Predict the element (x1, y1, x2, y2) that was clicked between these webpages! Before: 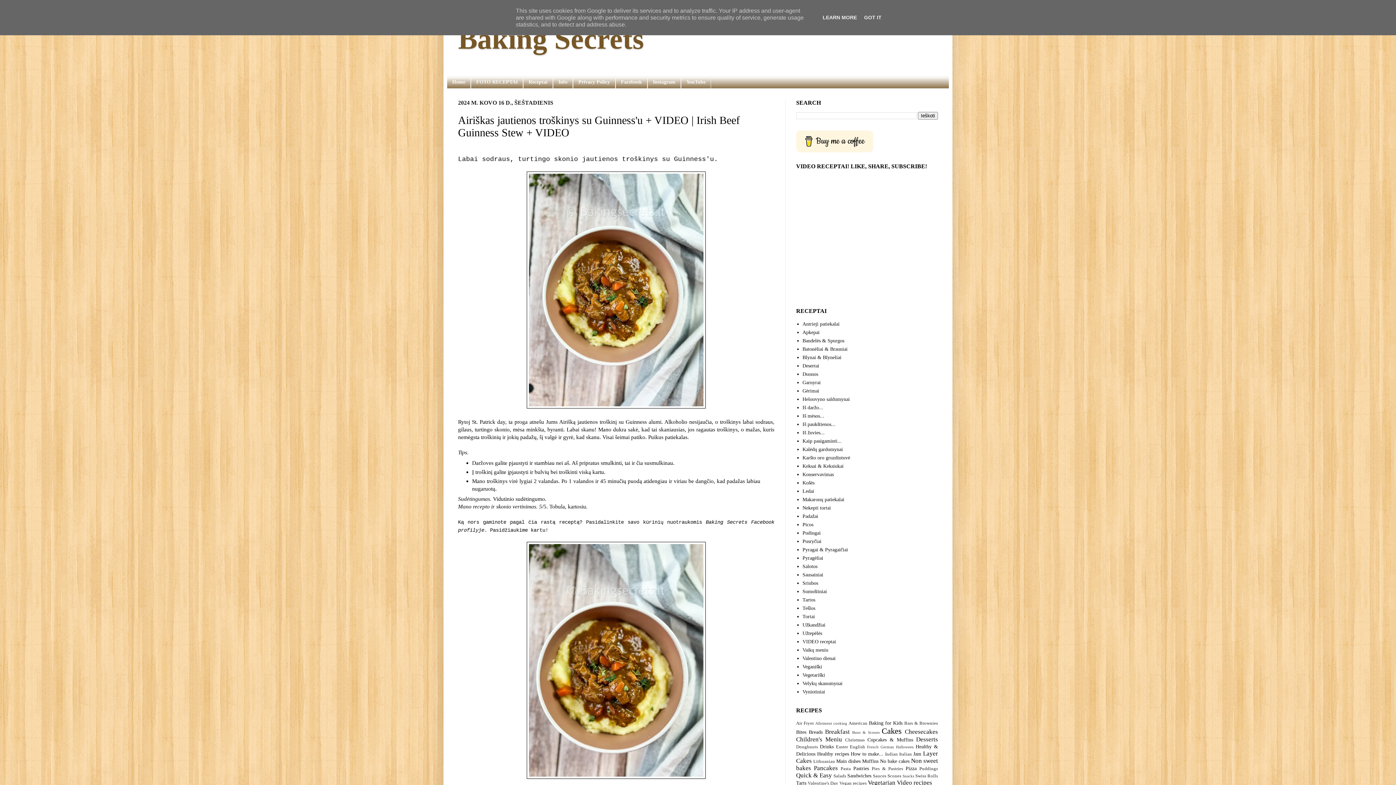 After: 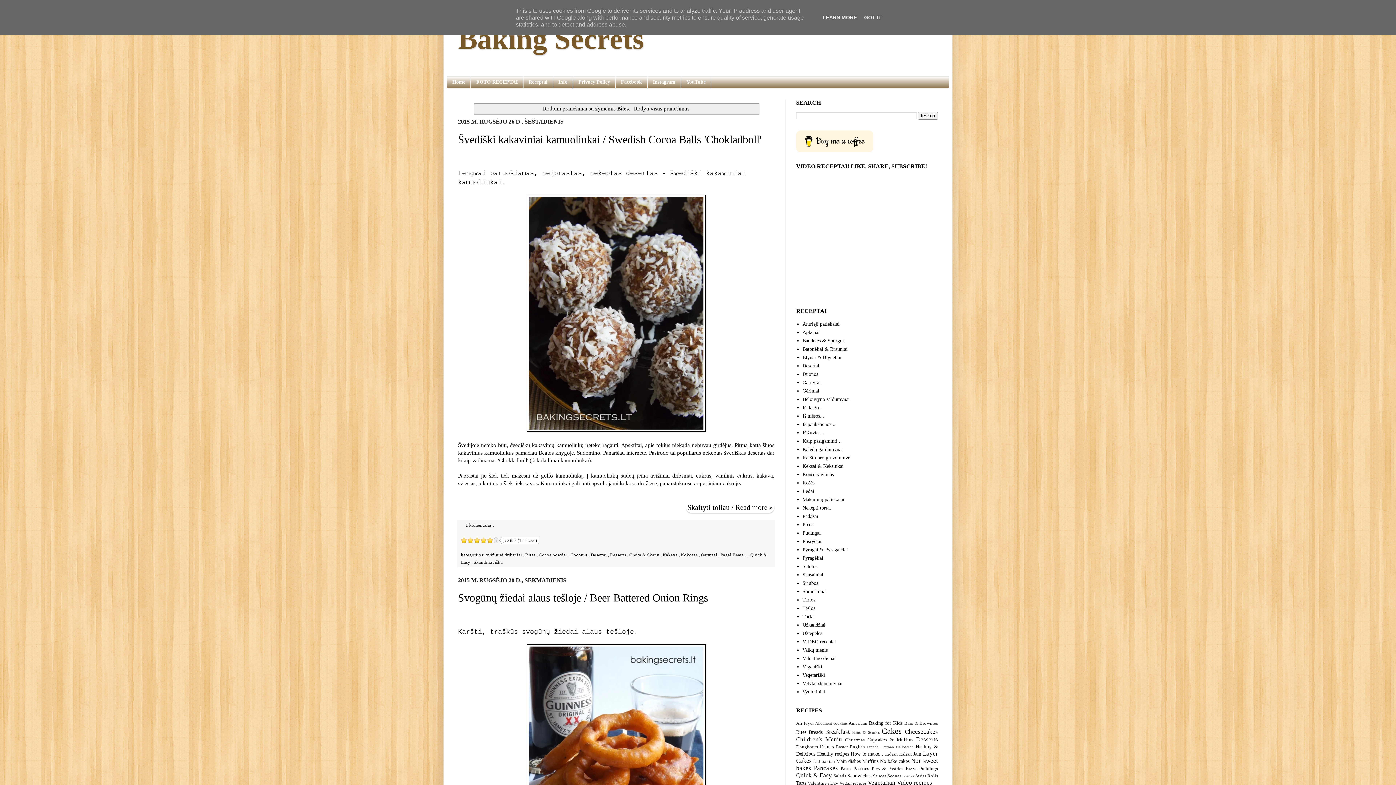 Action: label: Bites bbox: (796, 729, 806, 735)